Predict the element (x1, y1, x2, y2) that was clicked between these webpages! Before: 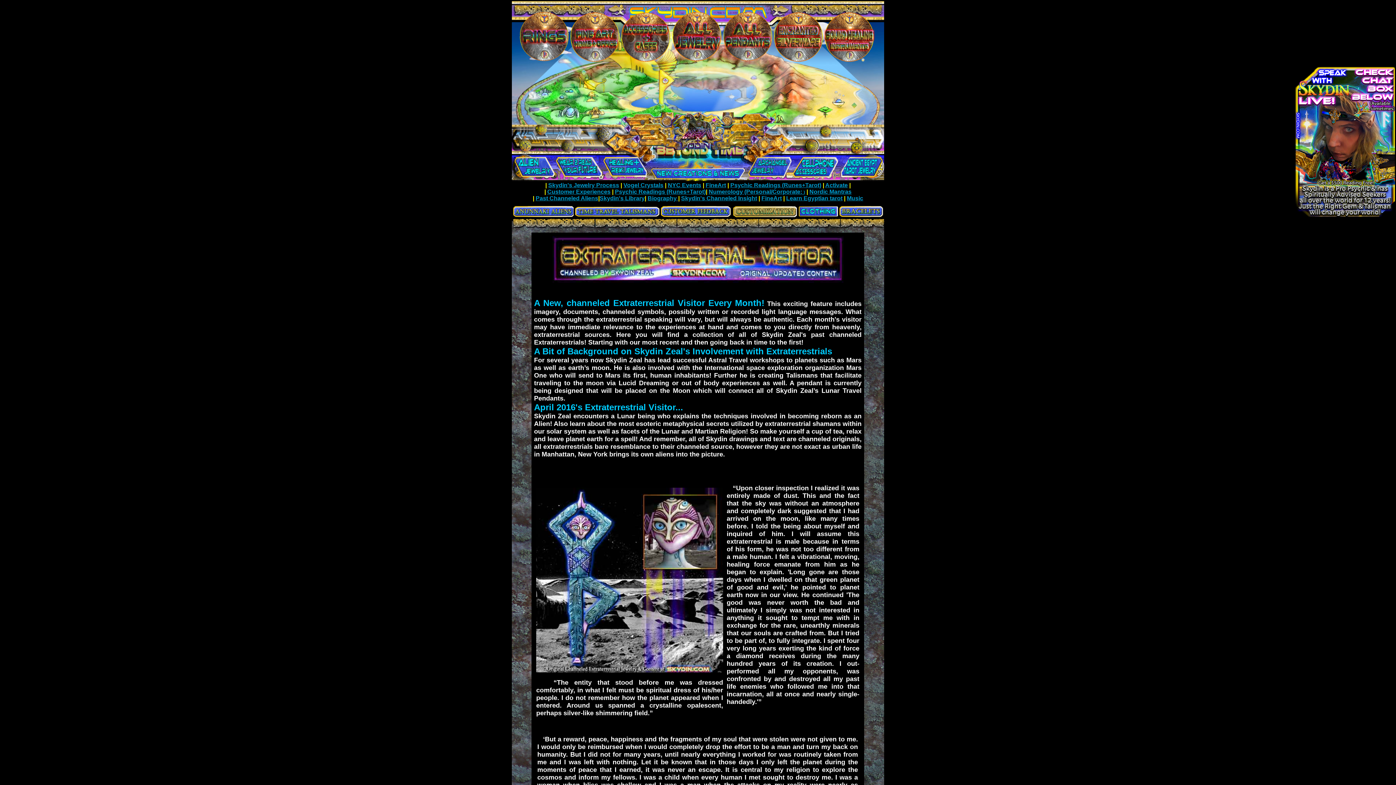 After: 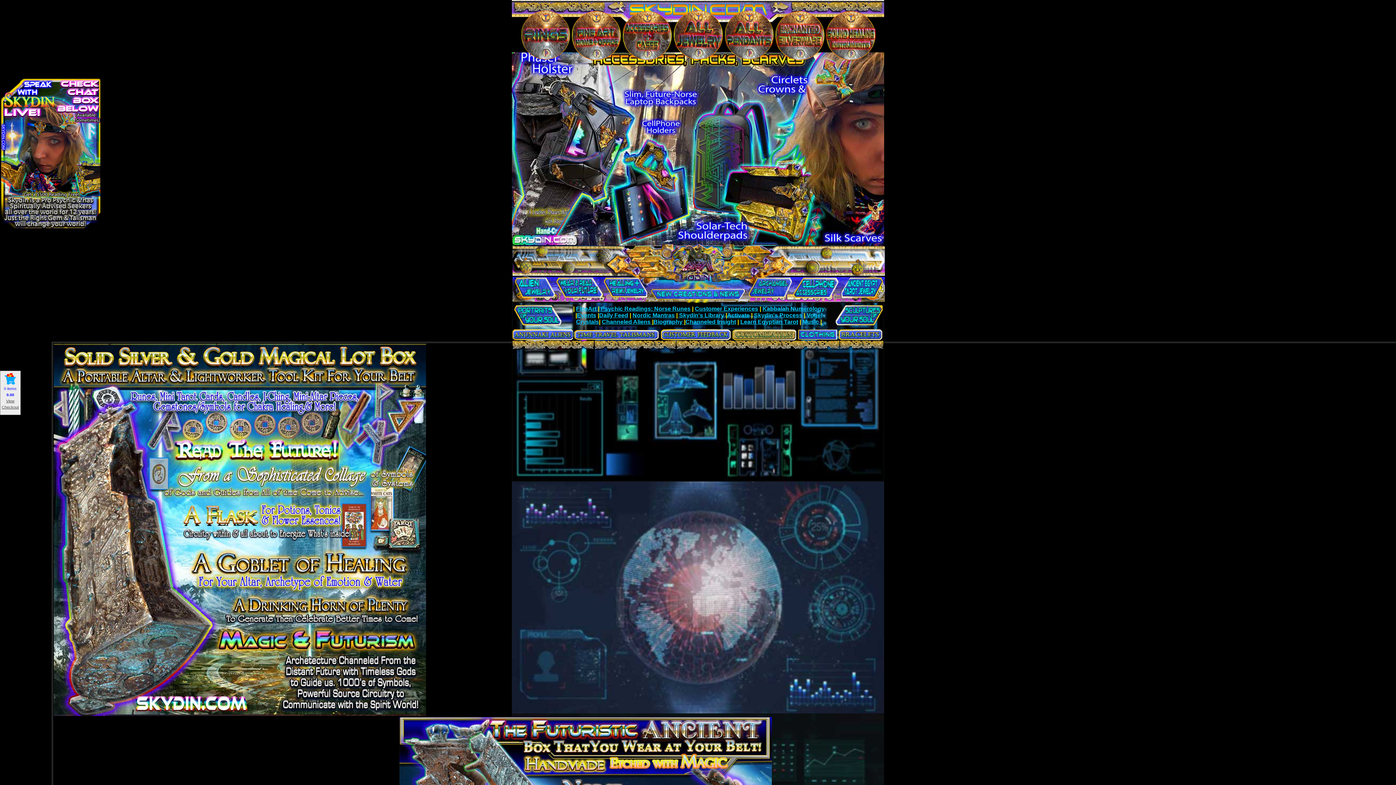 Action: bbox: (620, 57, 671, 63)